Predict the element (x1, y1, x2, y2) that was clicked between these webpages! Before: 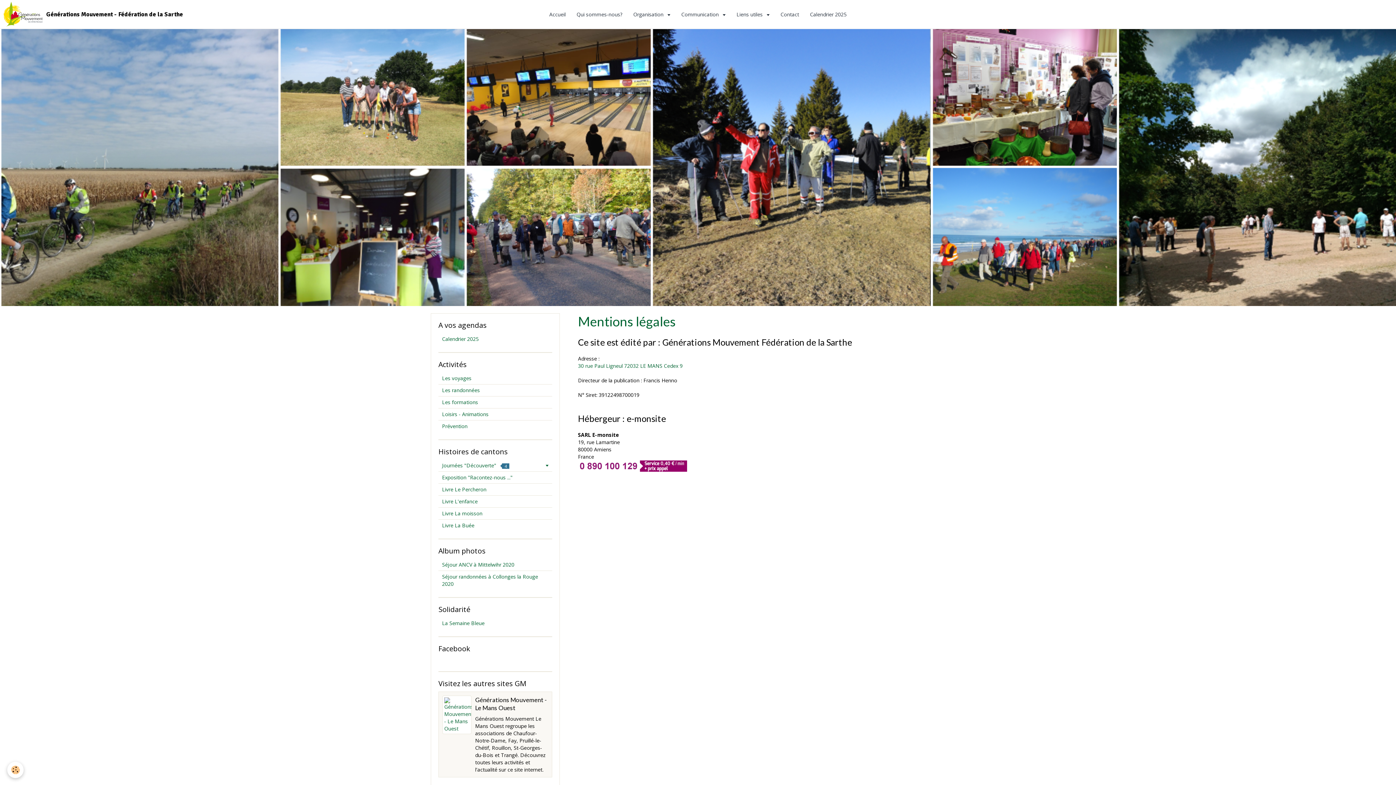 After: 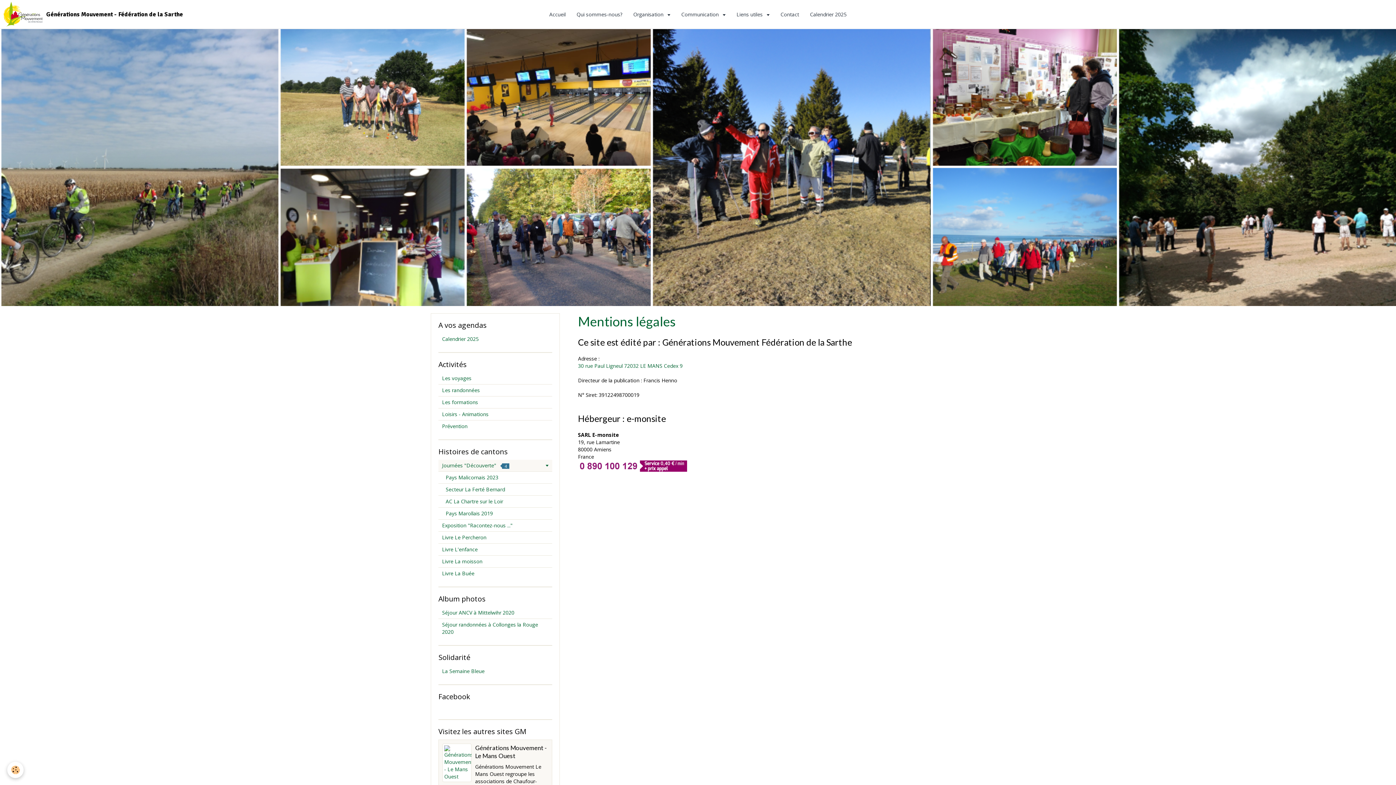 Action: label: Journées "Découverte" 4 bbox: (438, 460, 552, 471)